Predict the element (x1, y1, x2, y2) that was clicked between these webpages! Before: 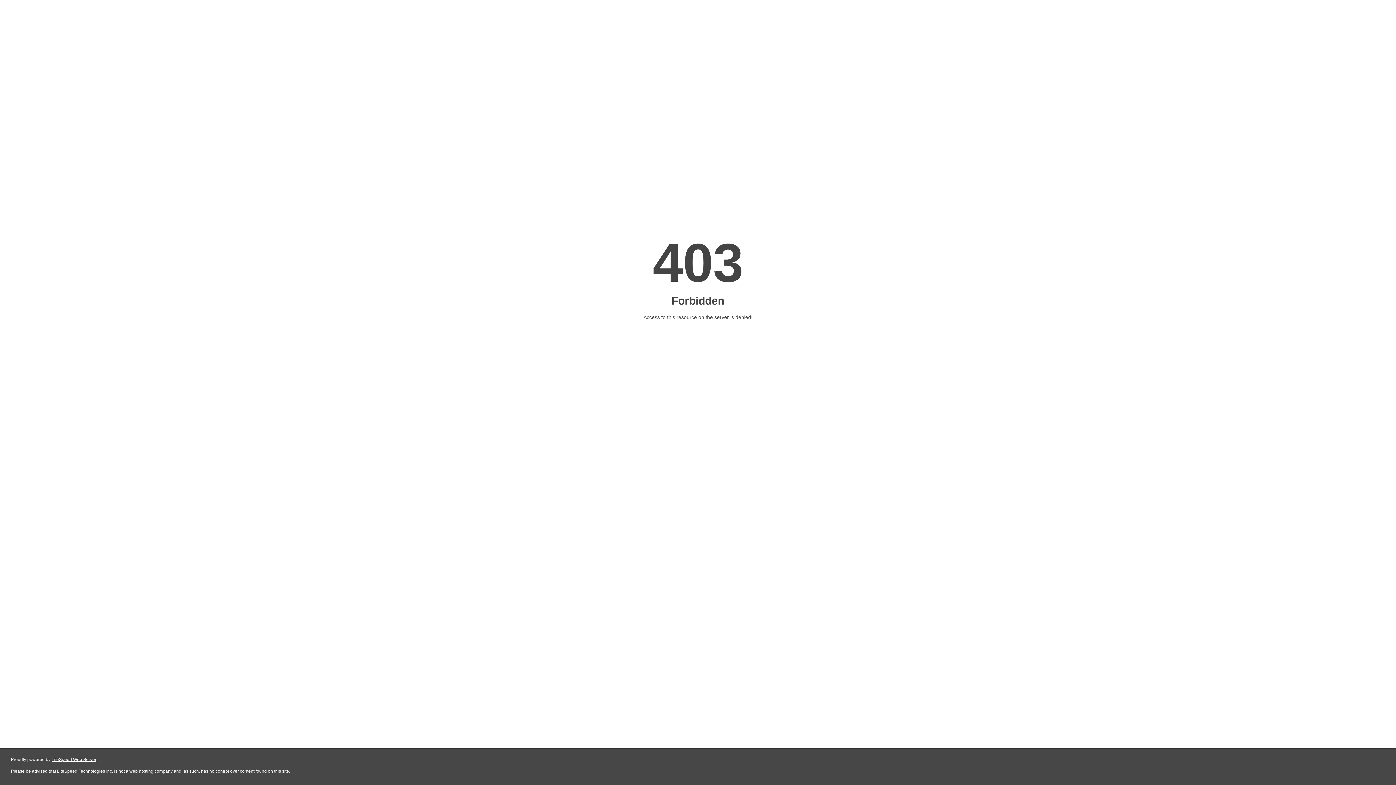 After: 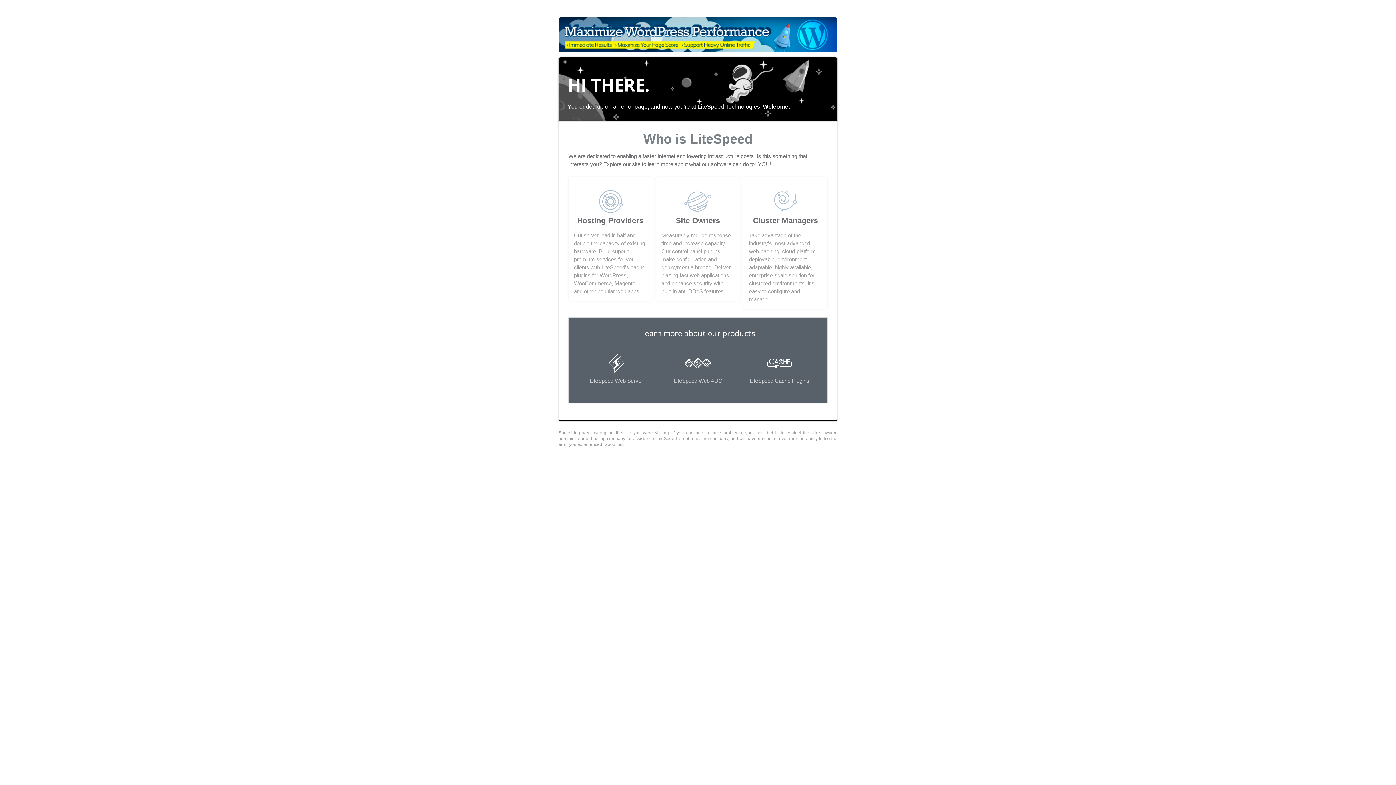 Action: bbox: (51, 757, 96, 762) label: LiteSpeed Web Server